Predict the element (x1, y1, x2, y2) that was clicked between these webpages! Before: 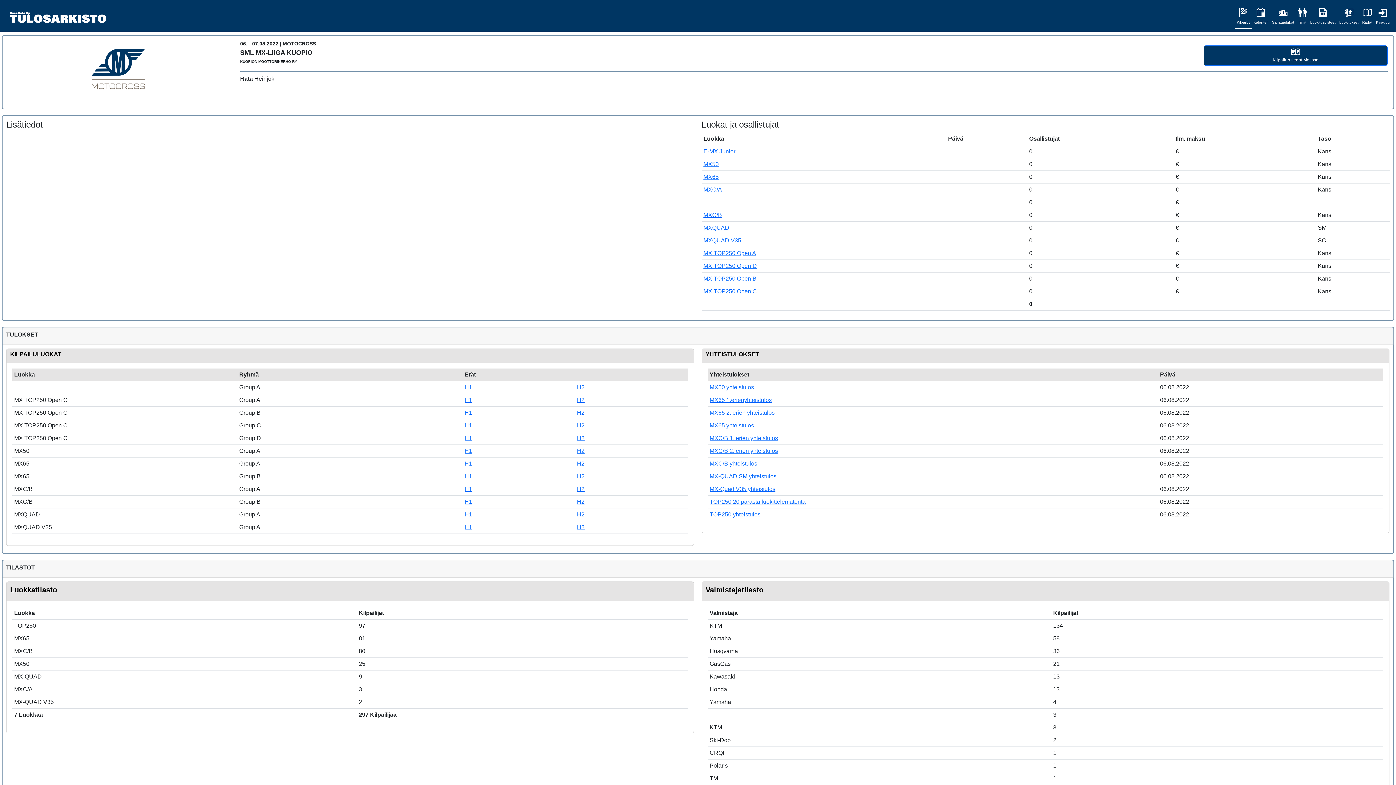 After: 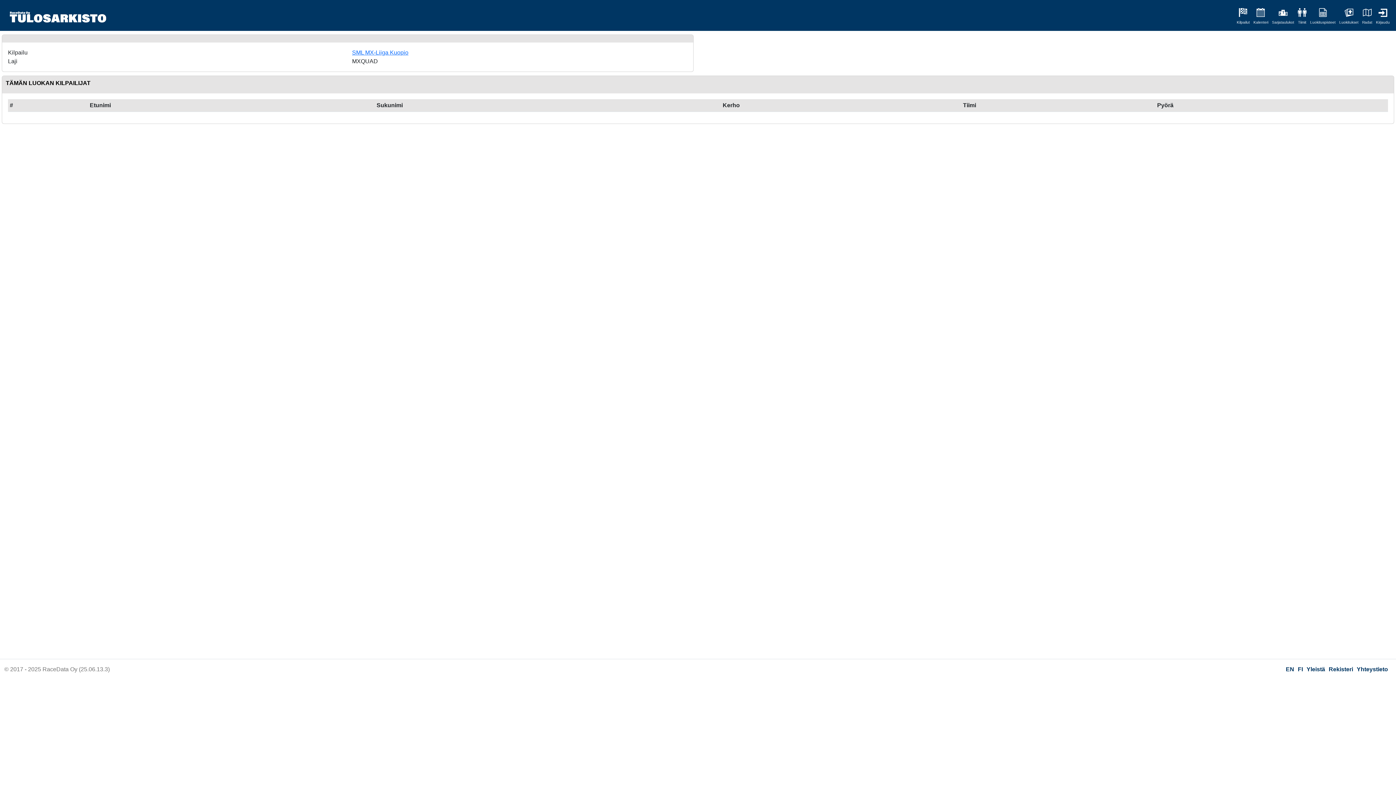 Action: label: MXQUAD bbox: (703, 224, 729, 230)